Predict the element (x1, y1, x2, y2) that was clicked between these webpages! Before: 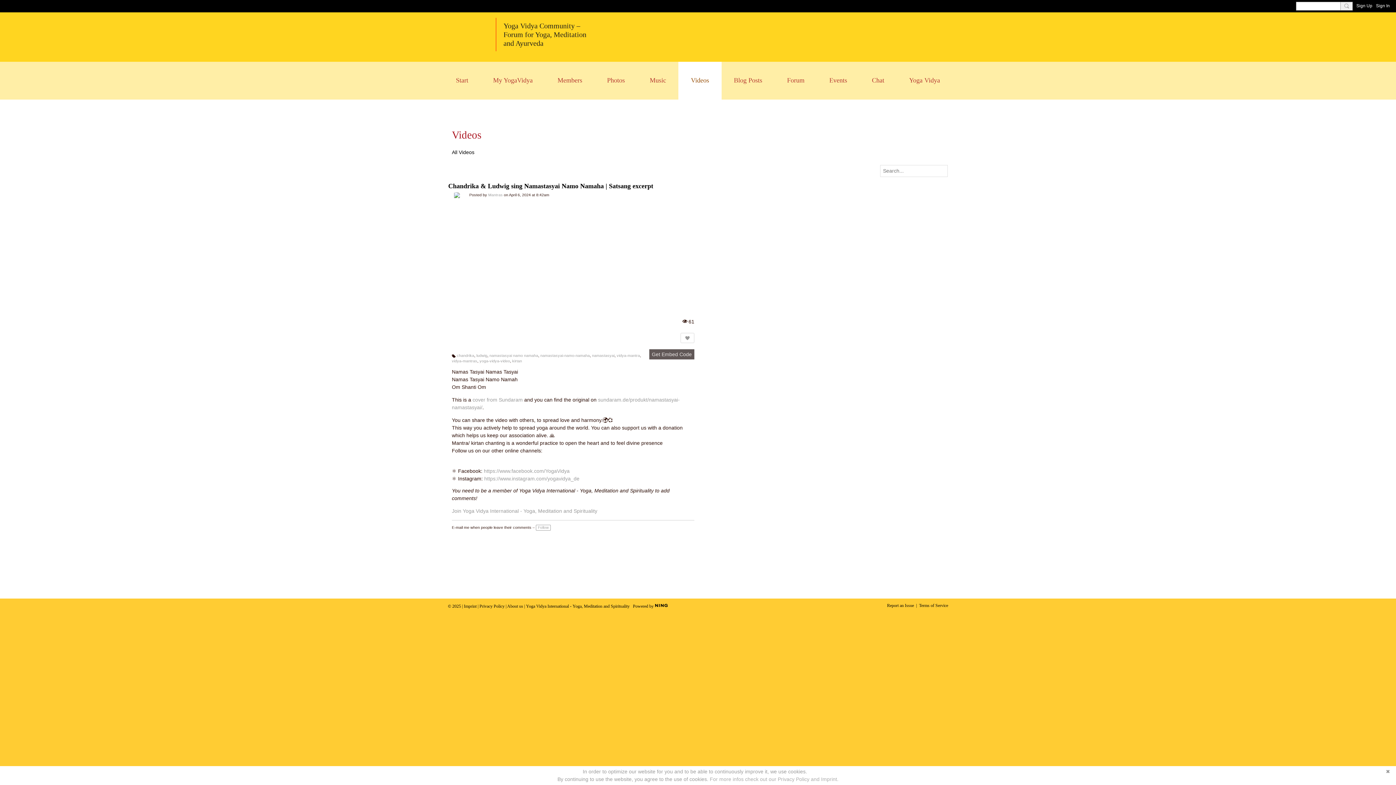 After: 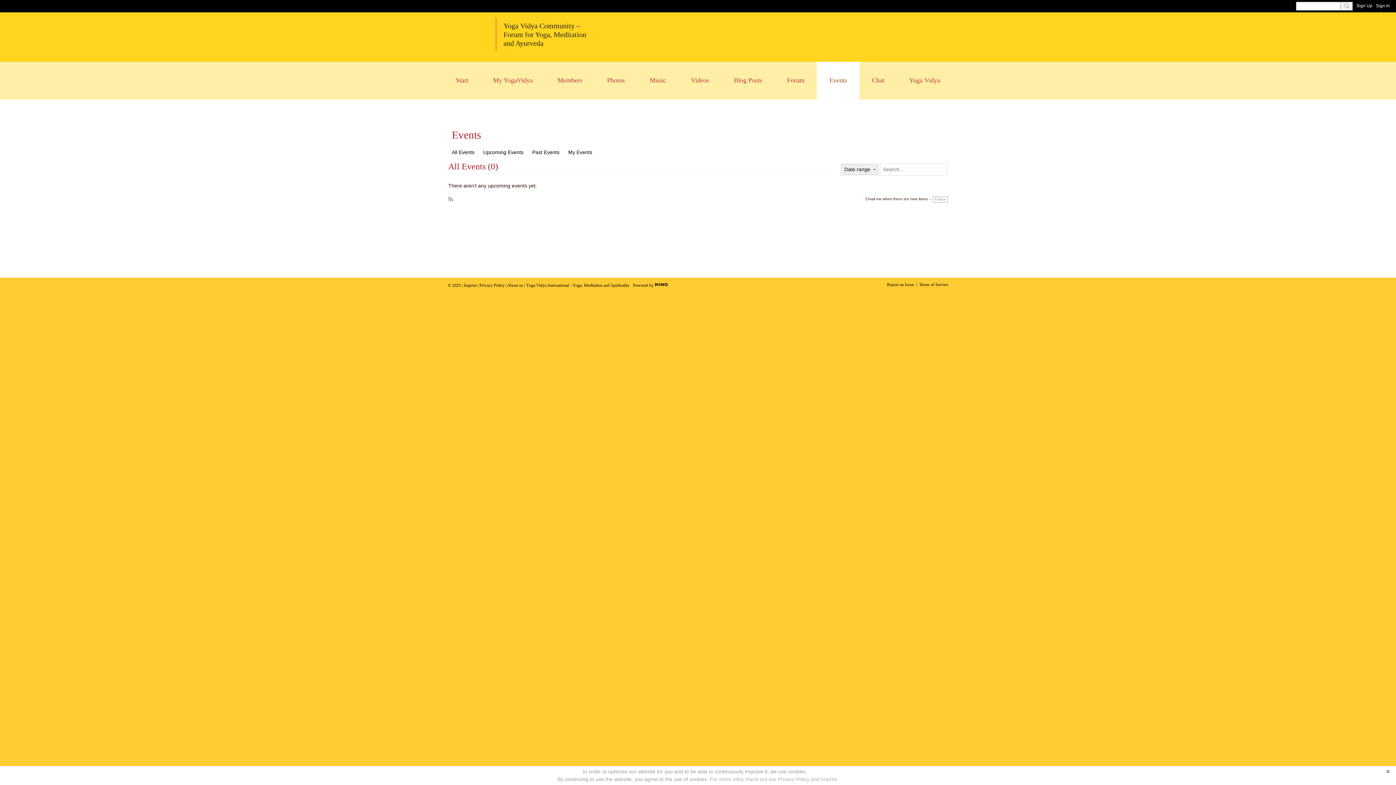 Action: bbox: (817, 61, 859, 99) label: Events